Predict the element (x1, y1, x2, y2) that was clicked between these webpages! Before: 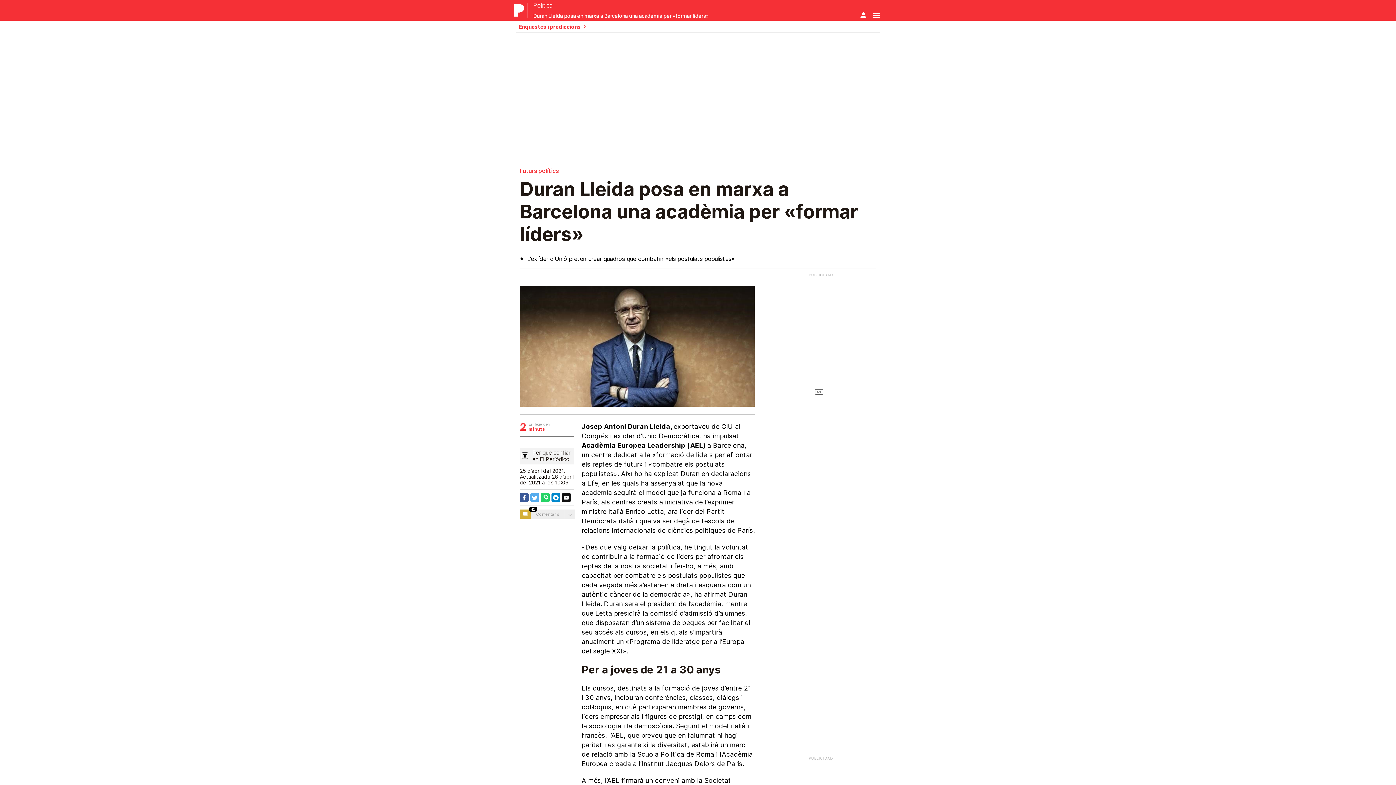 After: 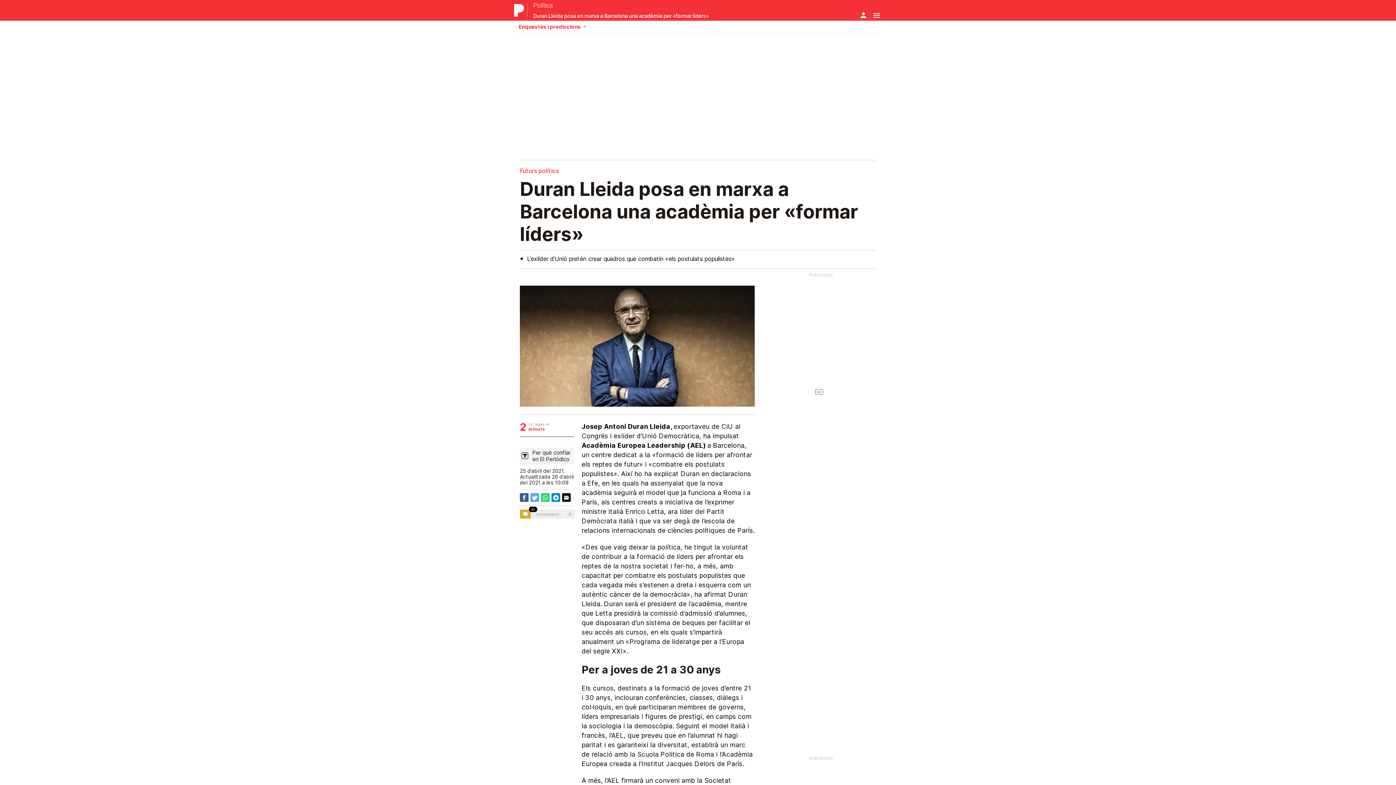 Action: bbox: (562, 493, 570, 502)